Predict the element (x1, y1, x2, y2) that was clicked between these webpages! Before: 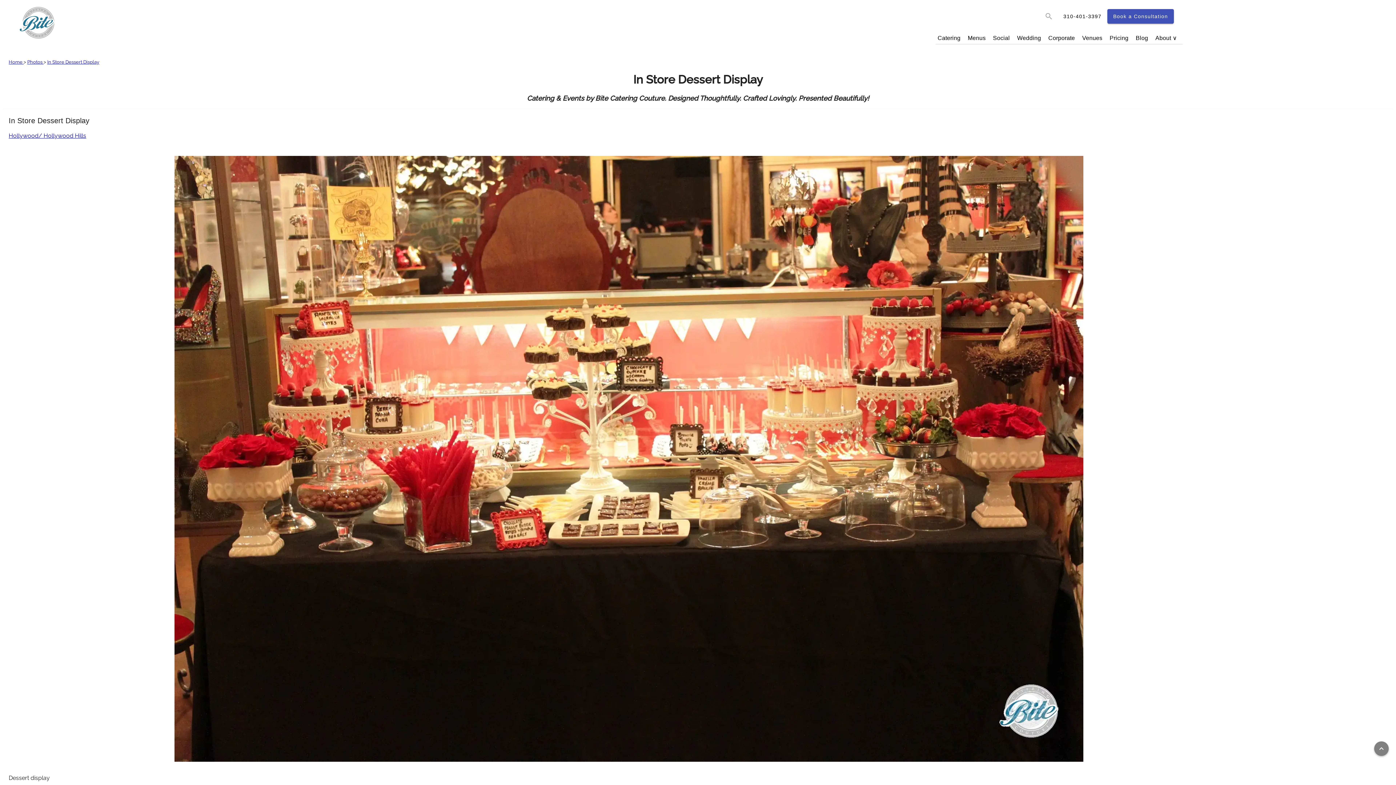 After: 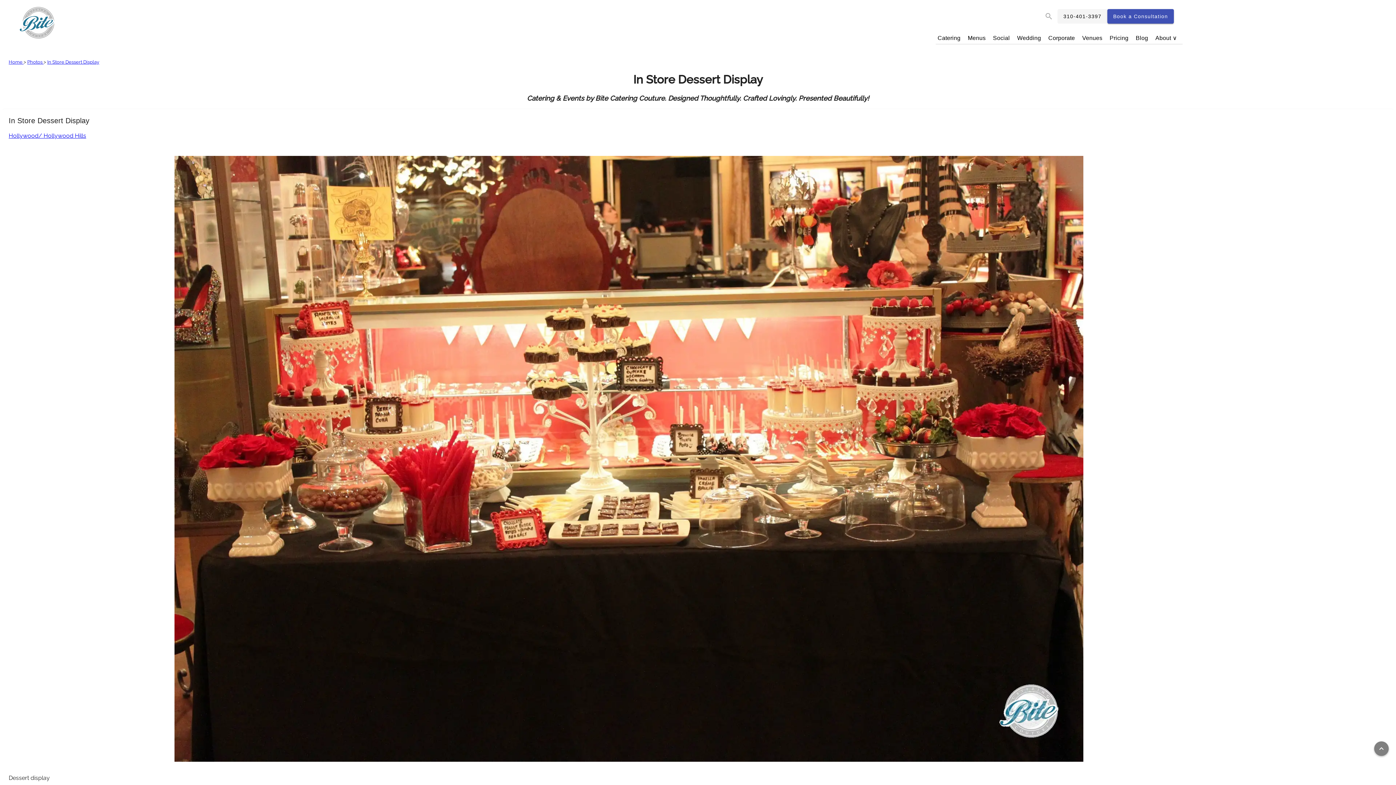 Action: label: call bbox: (1057, 9, 1107, 23)